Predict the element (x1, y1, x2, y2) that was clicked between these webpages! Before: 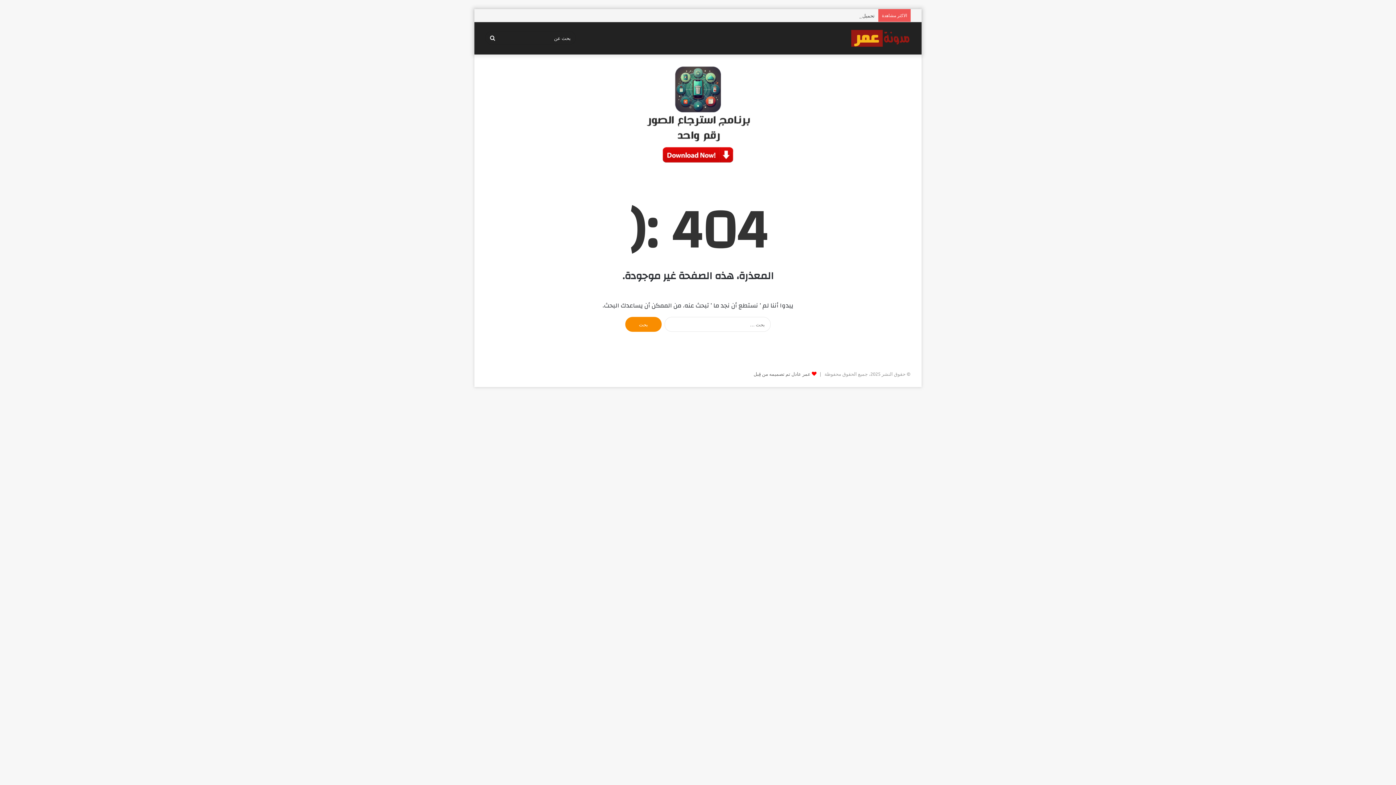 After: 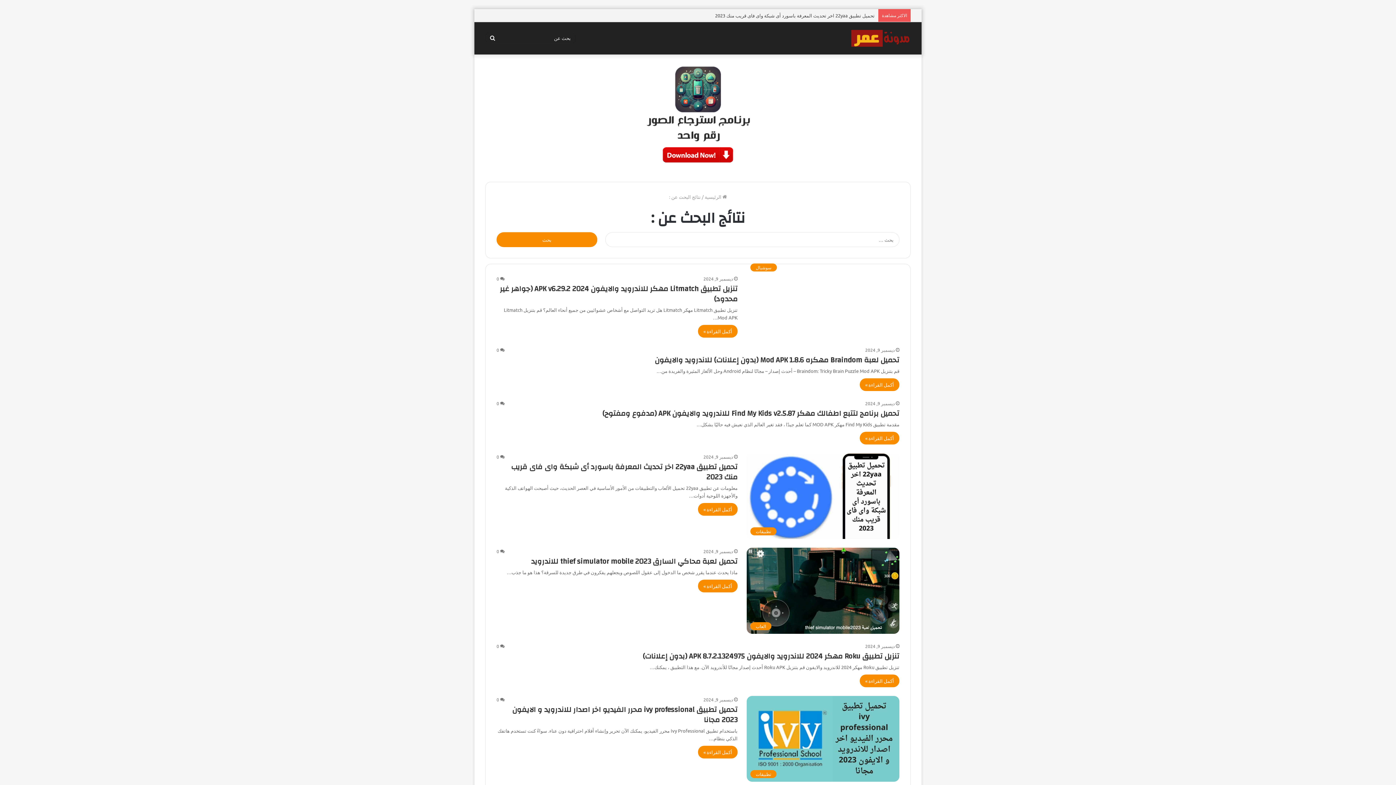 Action: label: بحث عن bbox: (485, 21, 500, 54)